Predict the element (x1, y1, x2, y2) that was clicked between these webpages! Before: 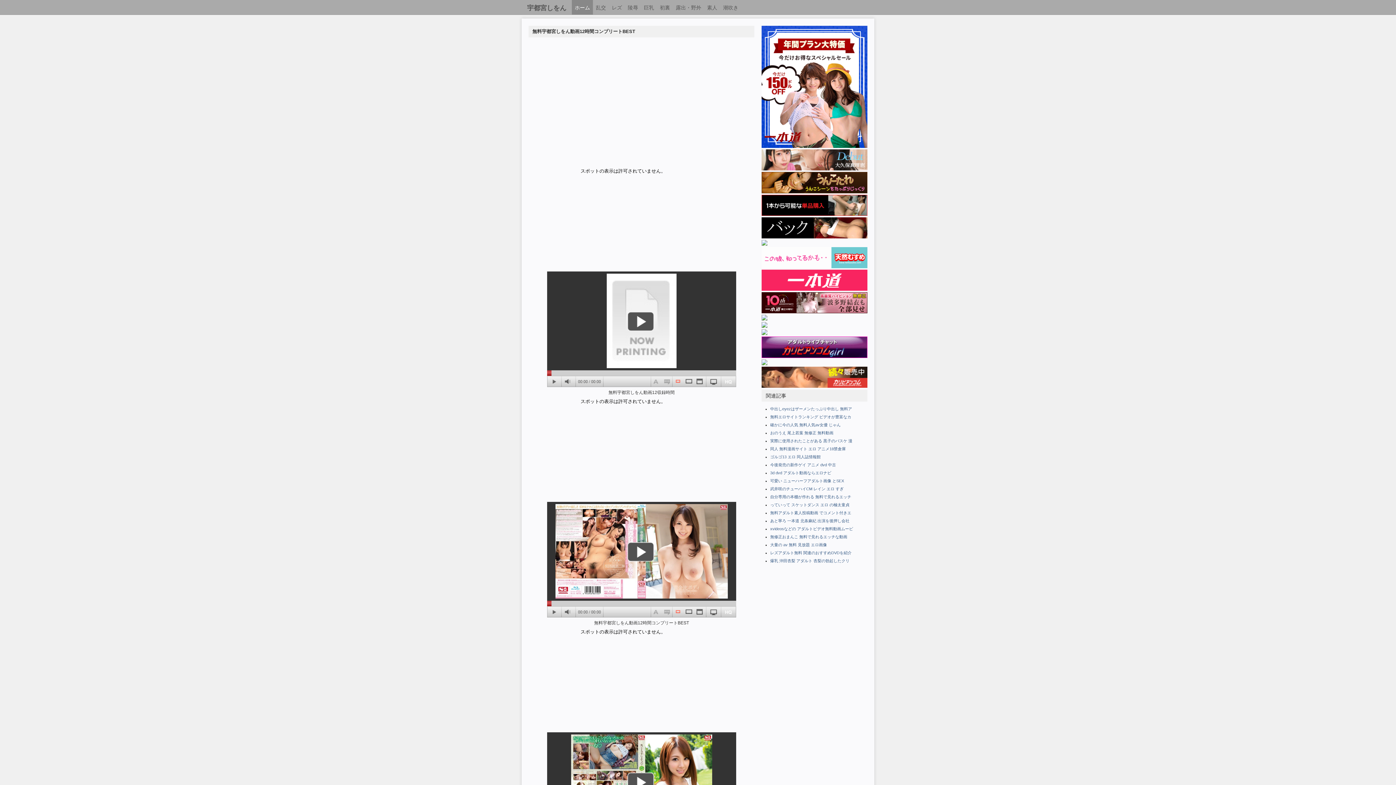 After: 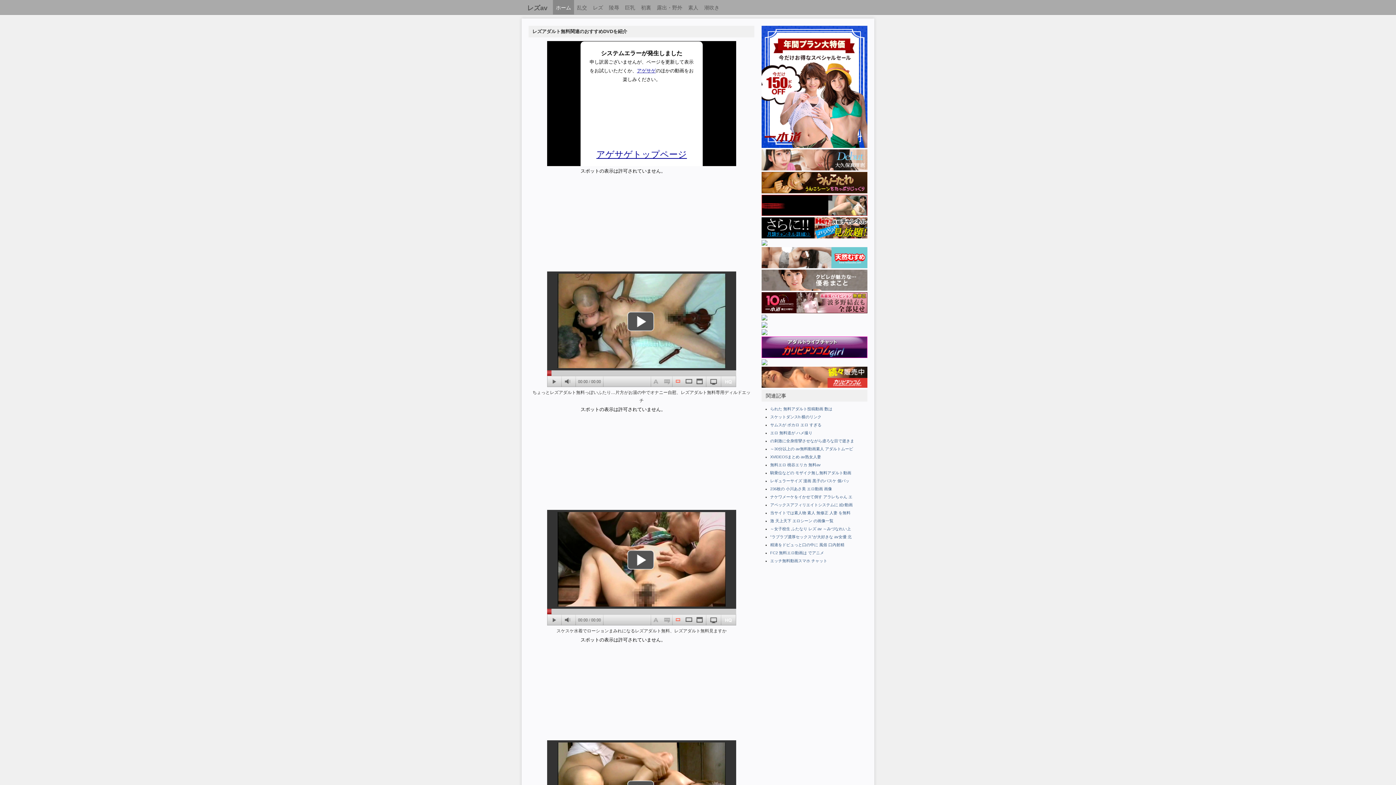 Action: bbox: (770, 550, 851, 555) label: レズアダルト無料 関連のおすすめDVDを紹介